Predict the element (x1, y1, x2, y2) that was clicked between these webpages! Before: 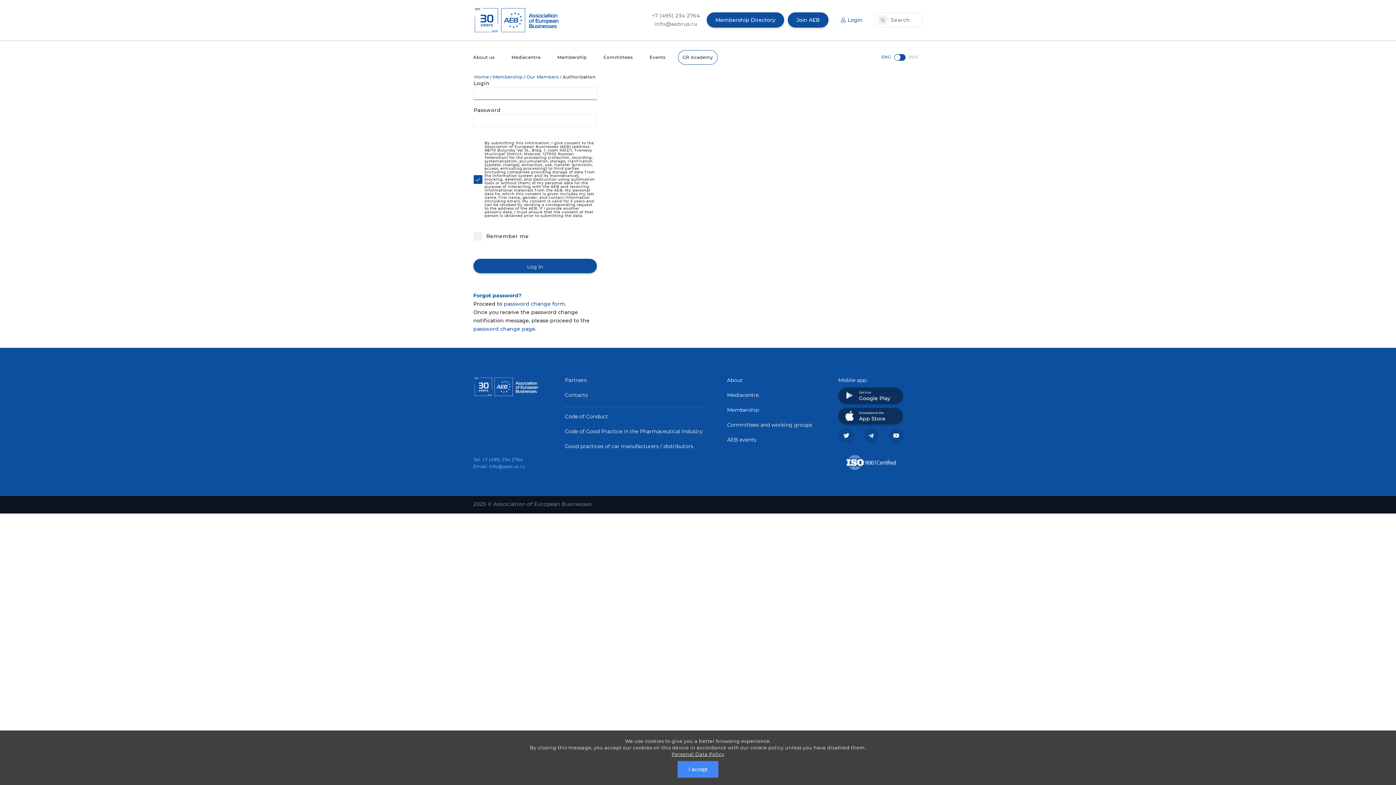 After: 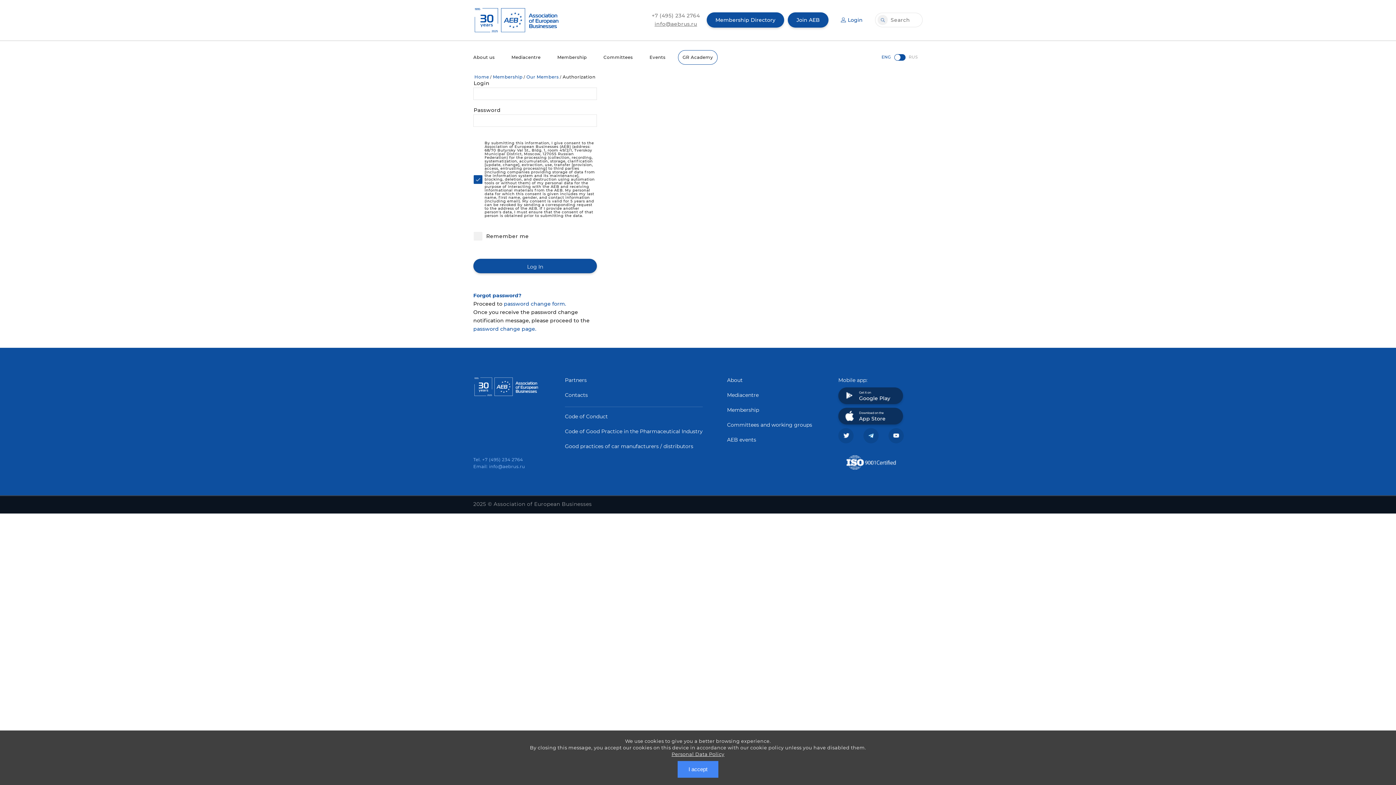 Action: label: info@aebrus.ru bbox: (654, 20, 697, 27)